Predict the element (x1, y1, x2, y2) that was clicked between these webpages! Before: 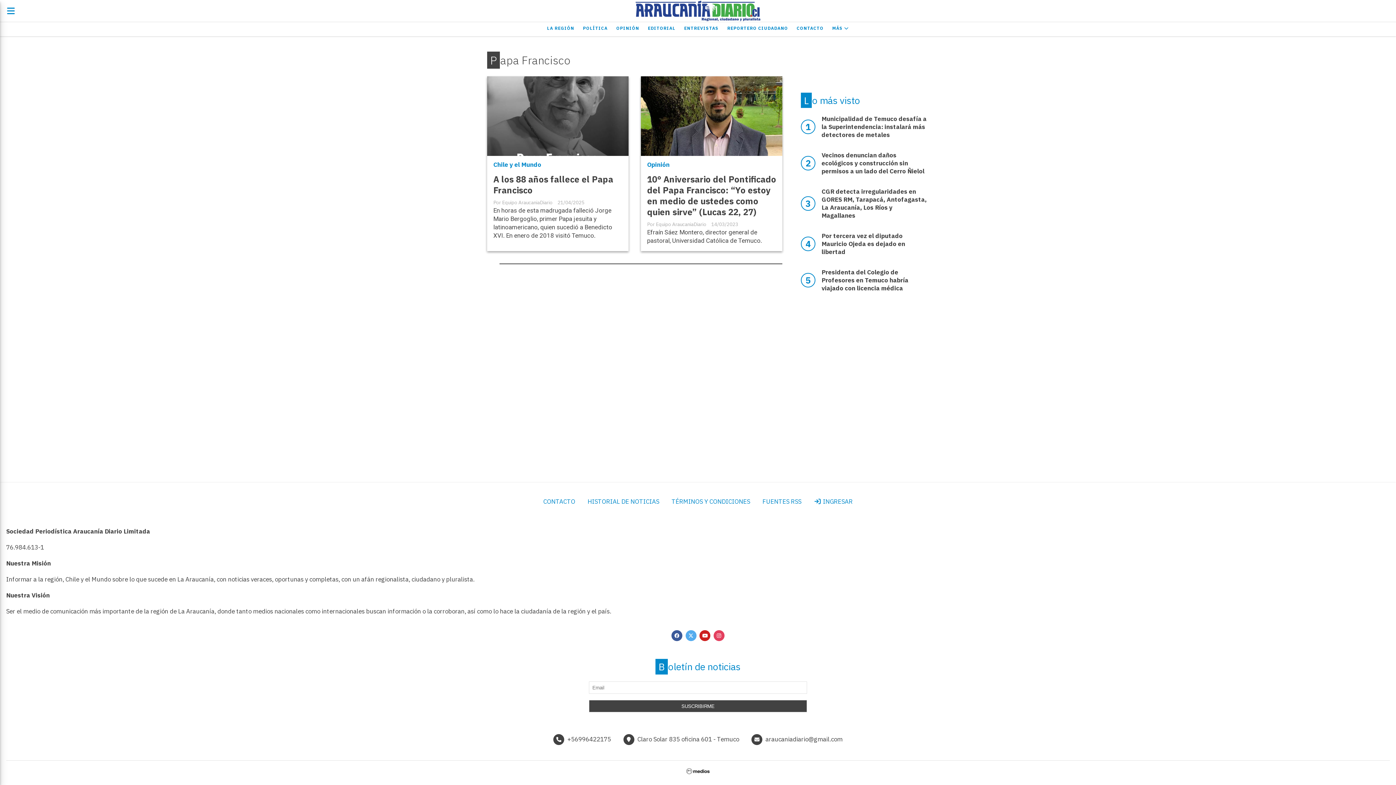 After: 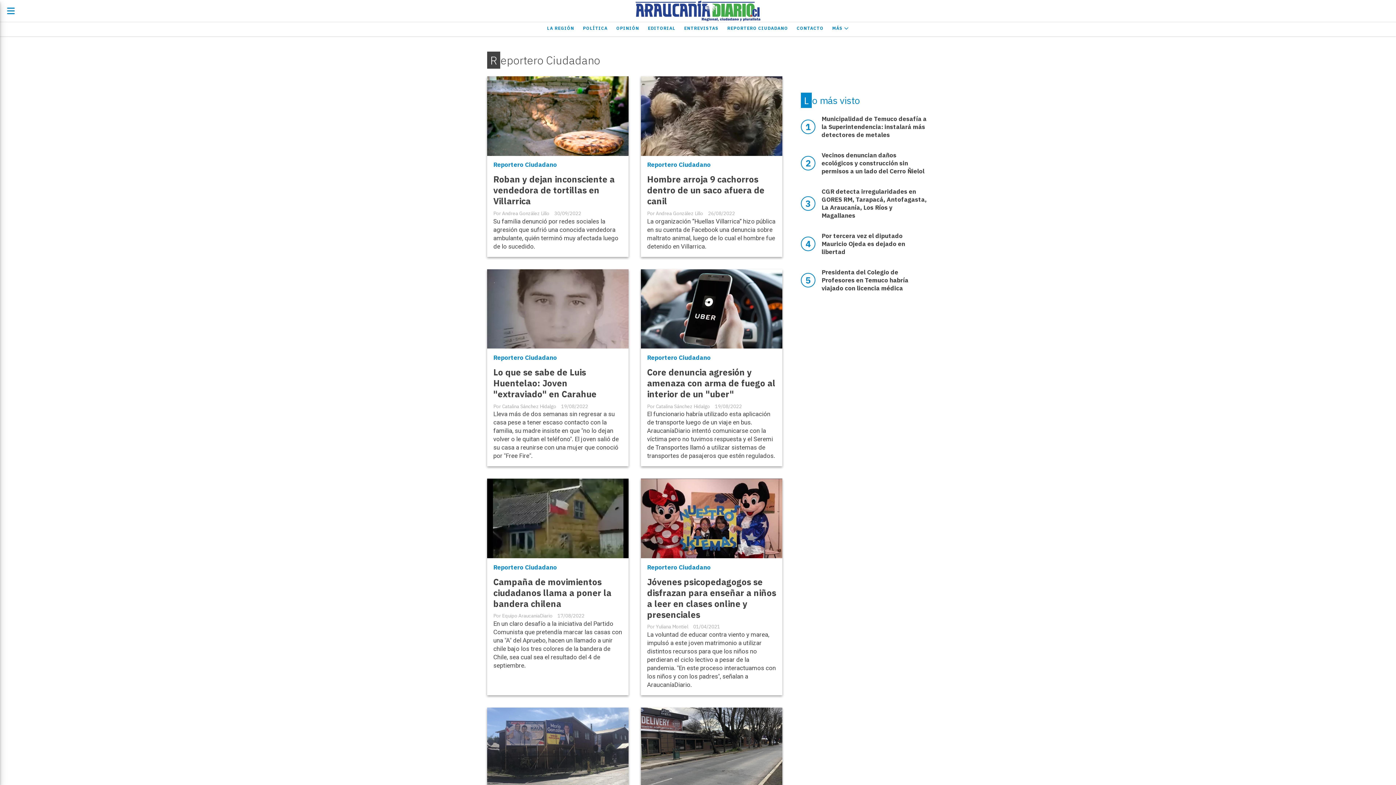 Action: label: REPORTERO CIUDADANO bbox: (723, 22, 792, 34)